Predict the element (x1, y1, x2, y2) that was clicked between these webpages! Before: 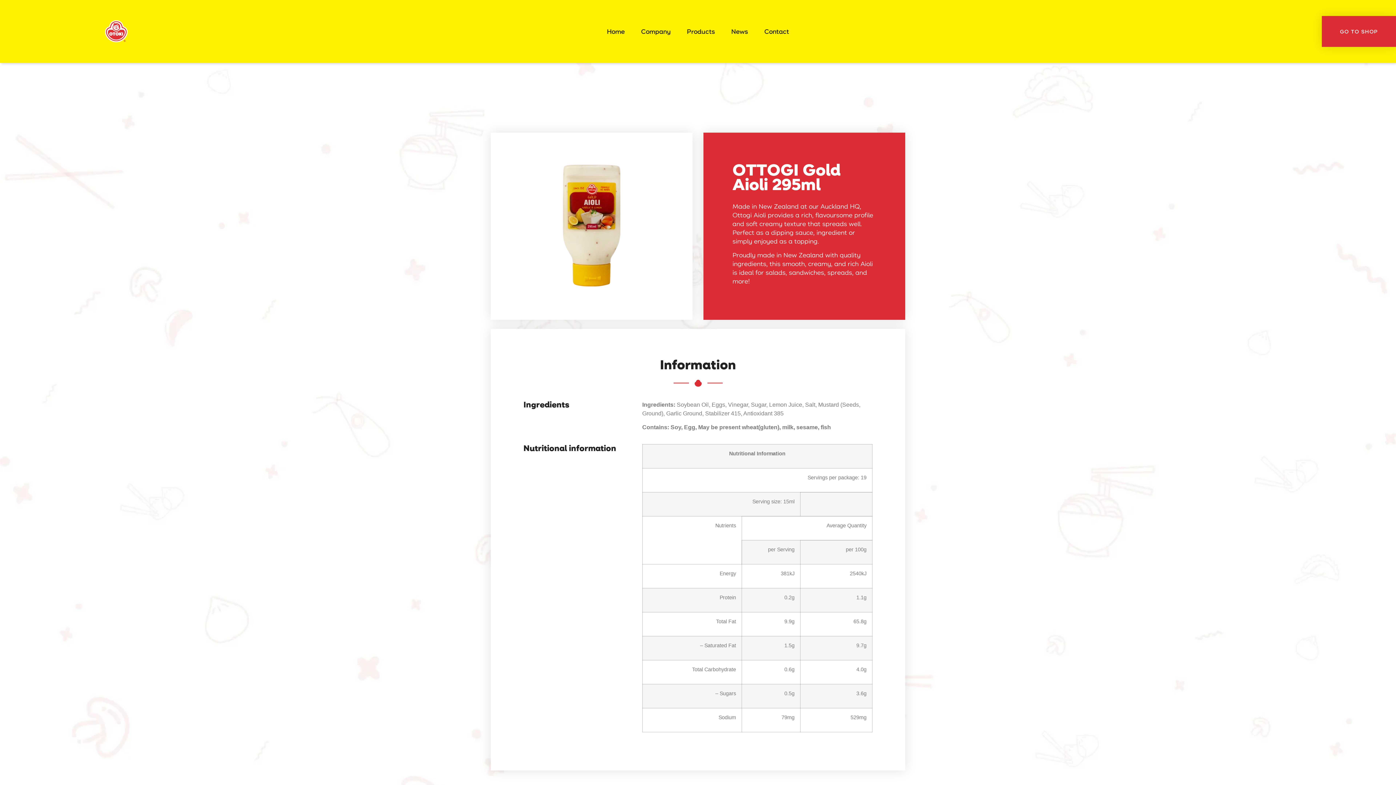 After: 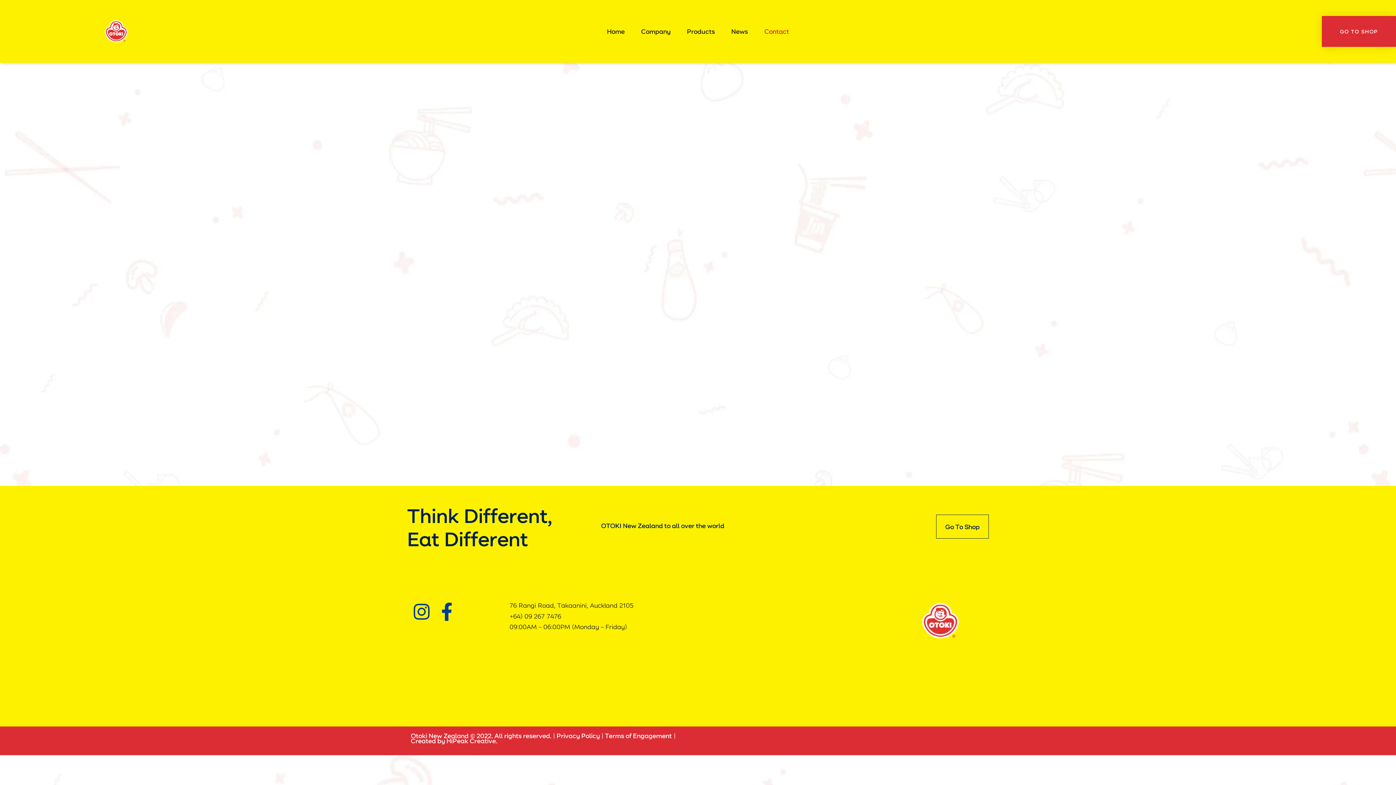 Action: label: Contact bbox: (759, 19, 794, 43)